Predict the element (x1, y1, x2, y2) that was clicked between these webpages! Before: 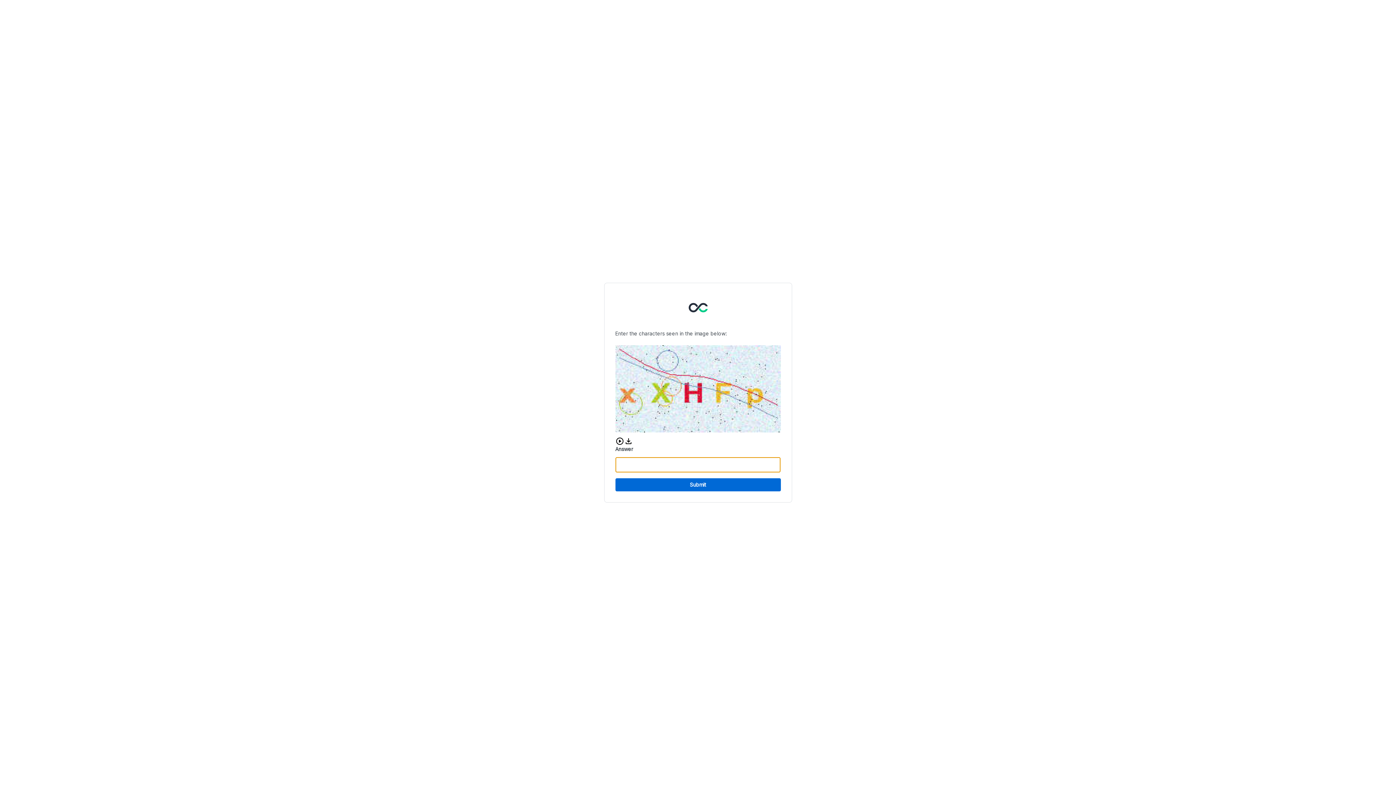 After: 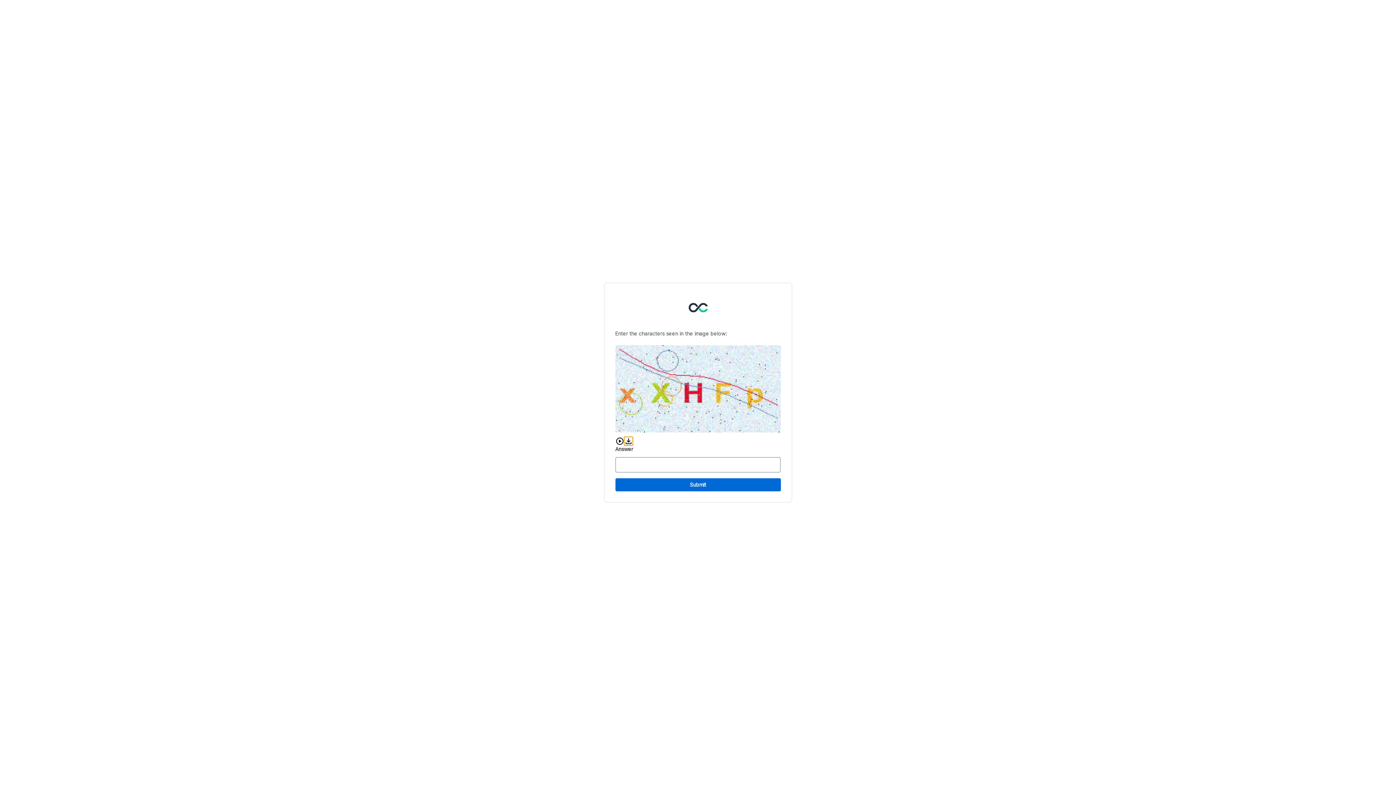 Action: bbox: (624, 436, 632, 445) label: Download audio CAPTCHA